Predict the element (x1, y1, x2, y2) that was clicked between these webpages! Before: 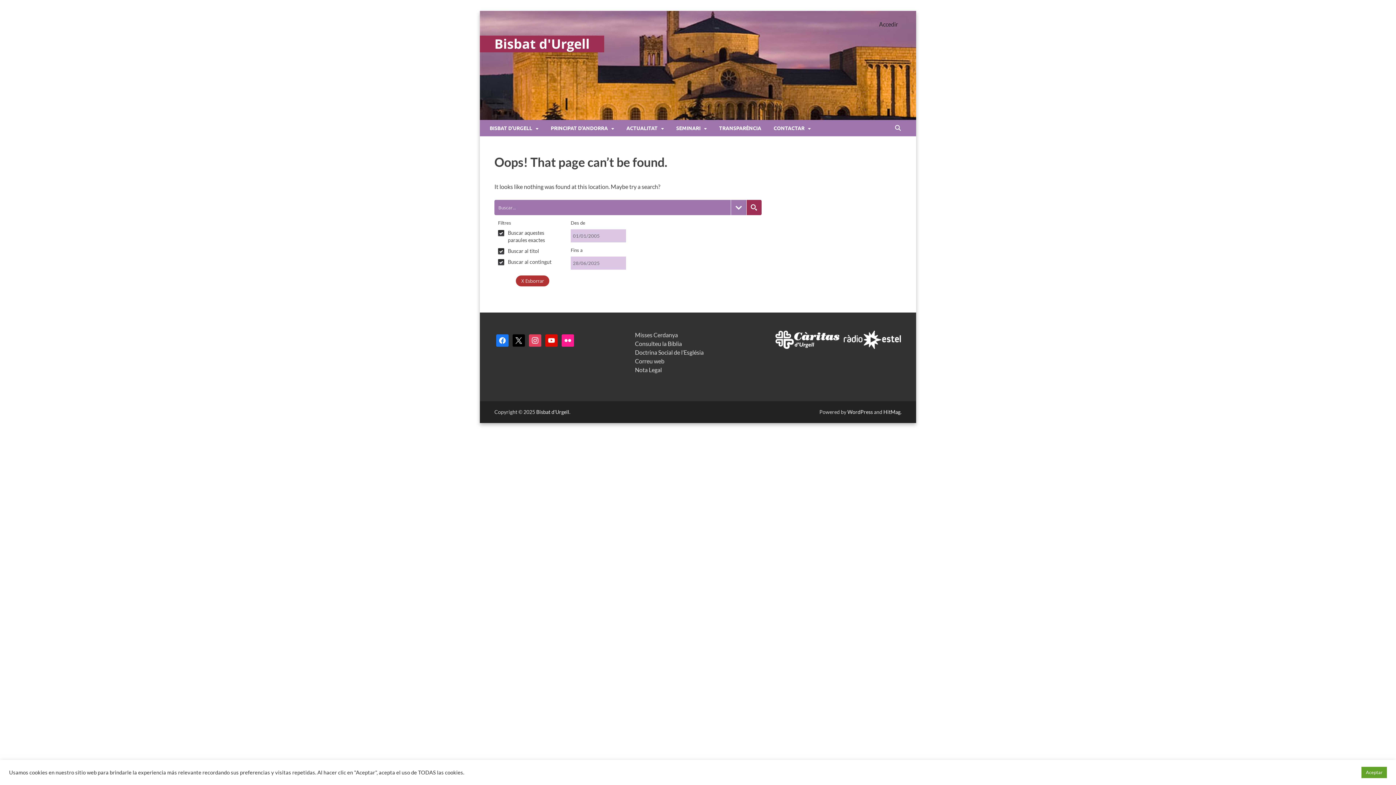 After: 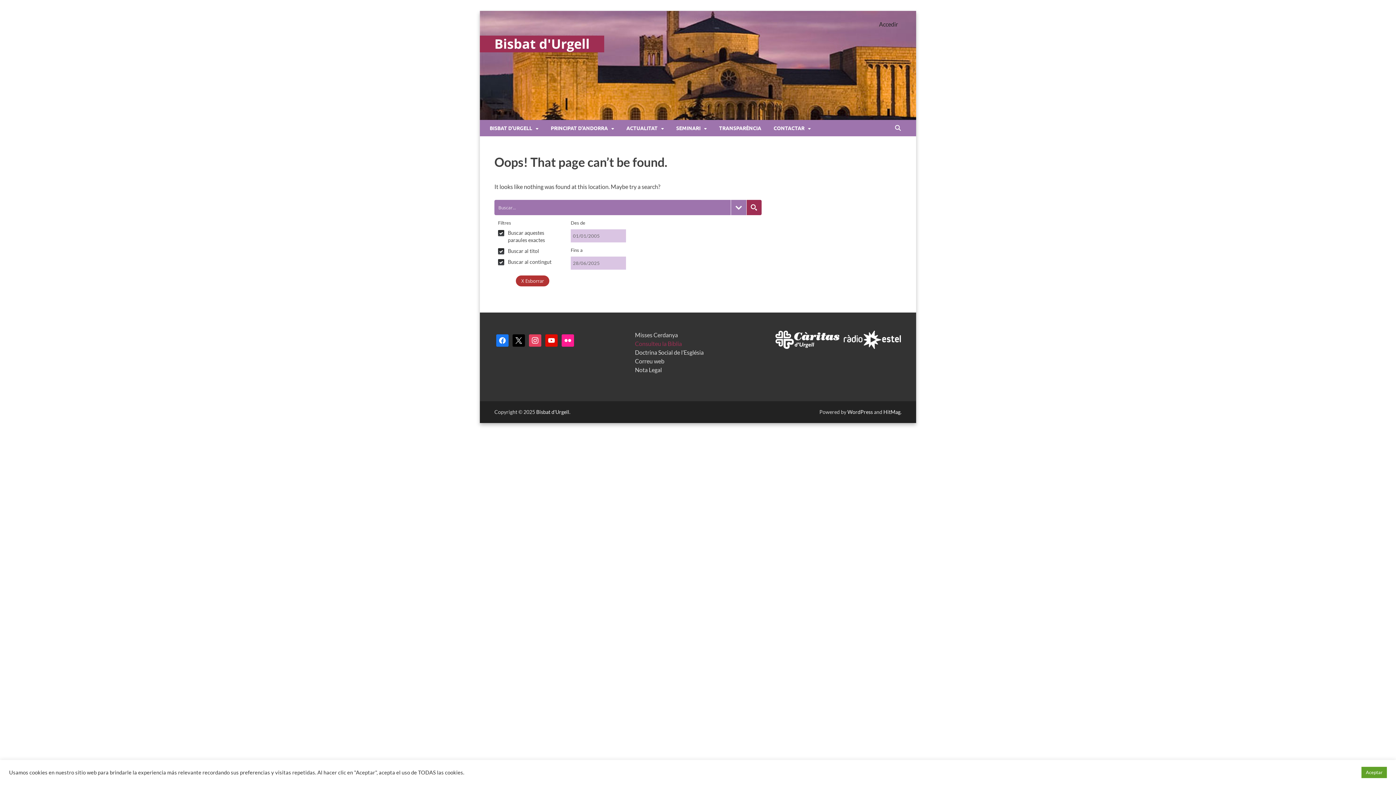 Action: label: Consulteu la Bíblia bbox: (635, 340, 682, 347)